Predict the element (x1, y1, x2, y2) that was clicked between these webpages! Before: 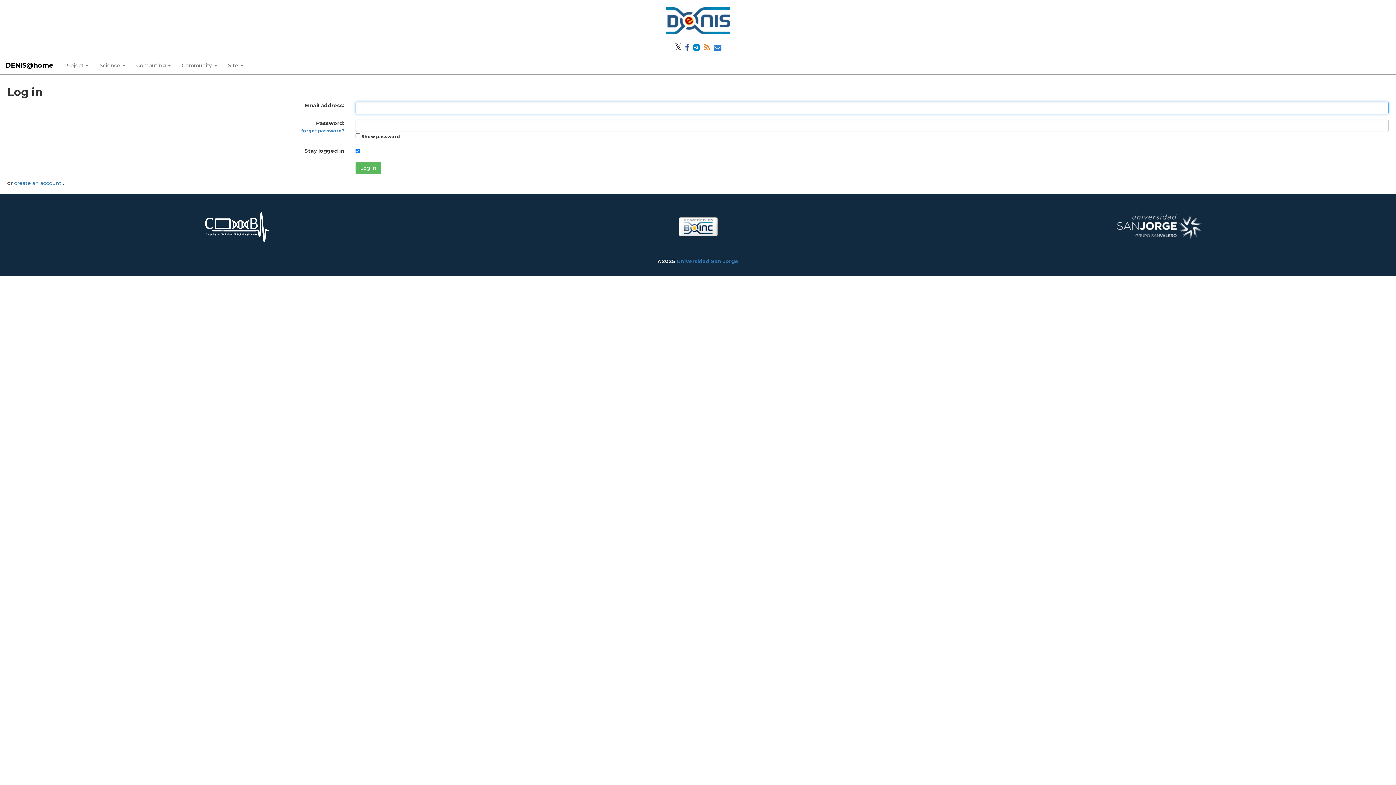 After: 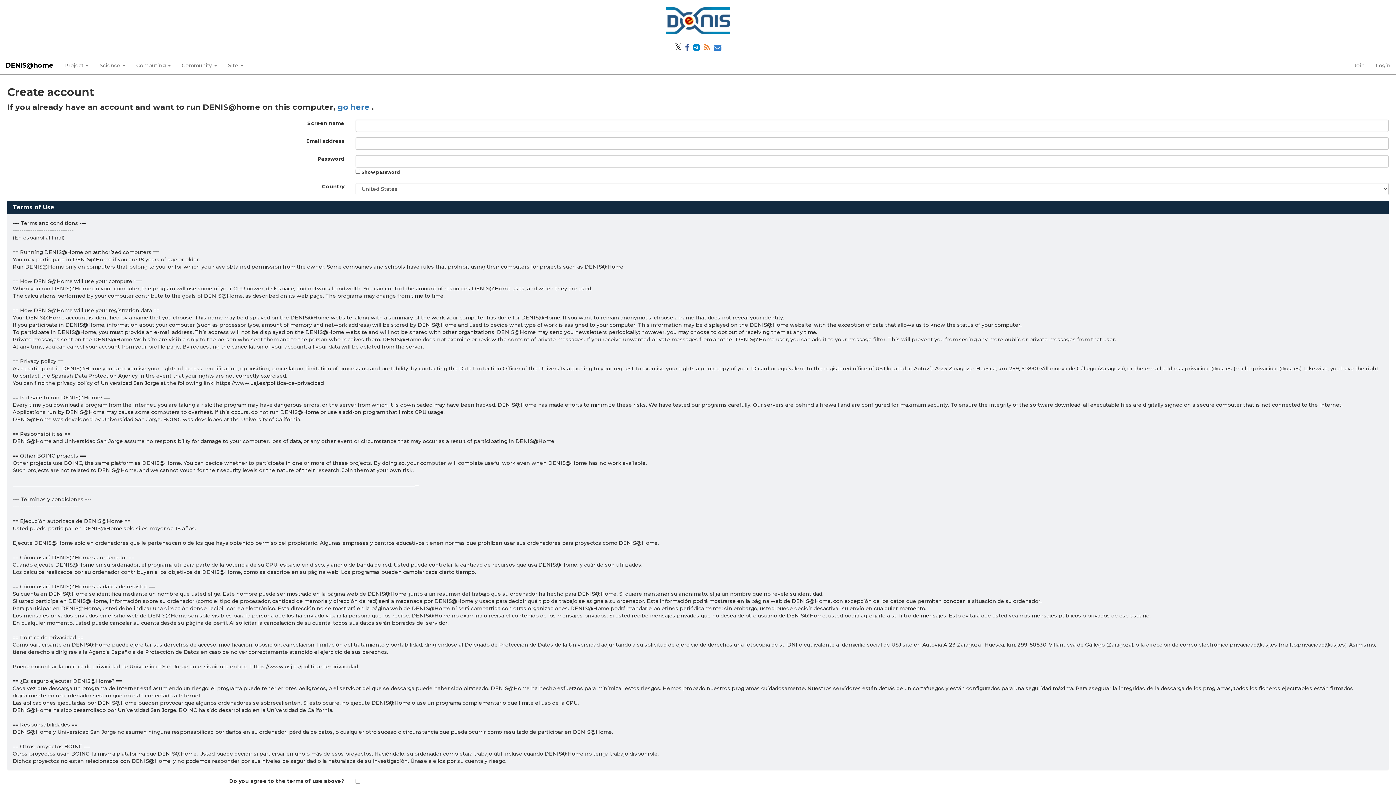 Action: label: create an account  bbox: (14, 180, 62, 186)